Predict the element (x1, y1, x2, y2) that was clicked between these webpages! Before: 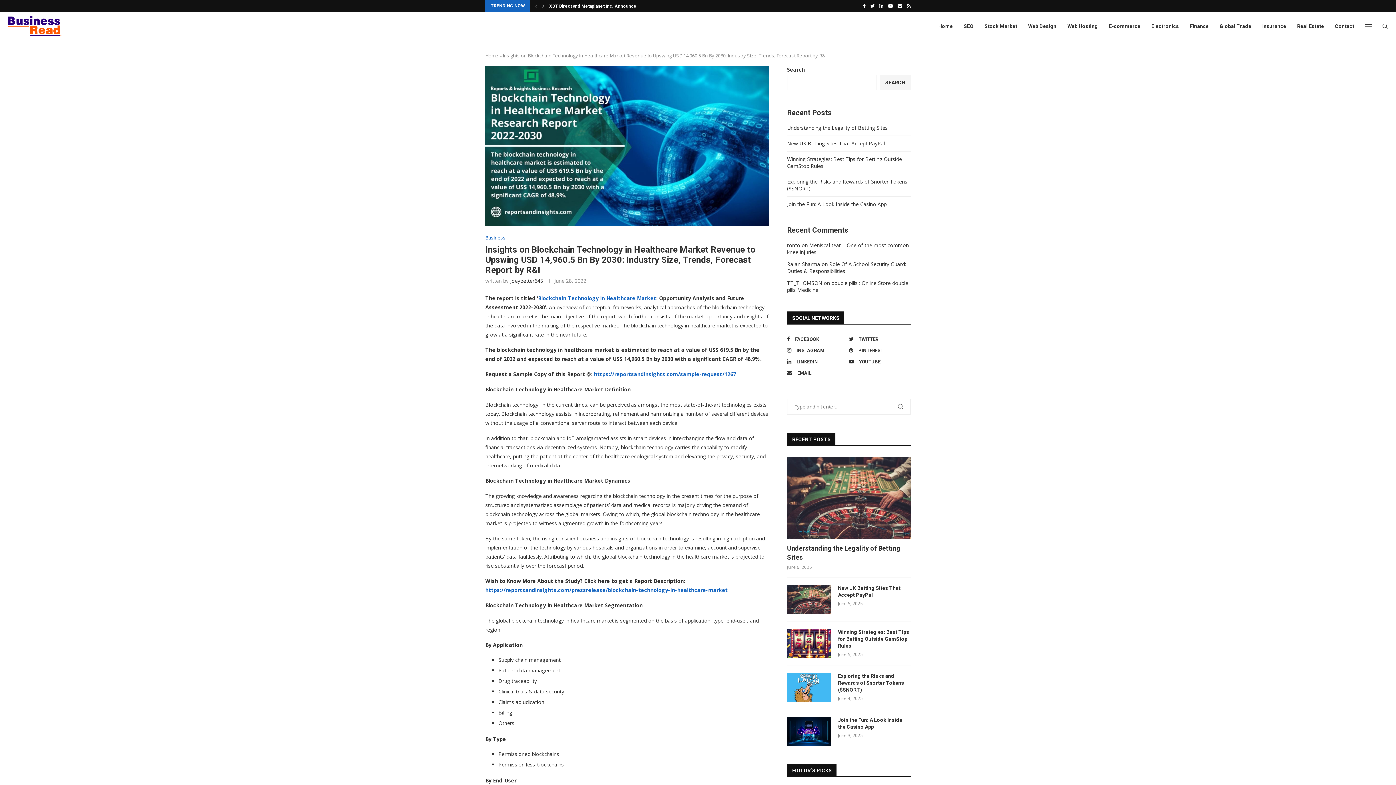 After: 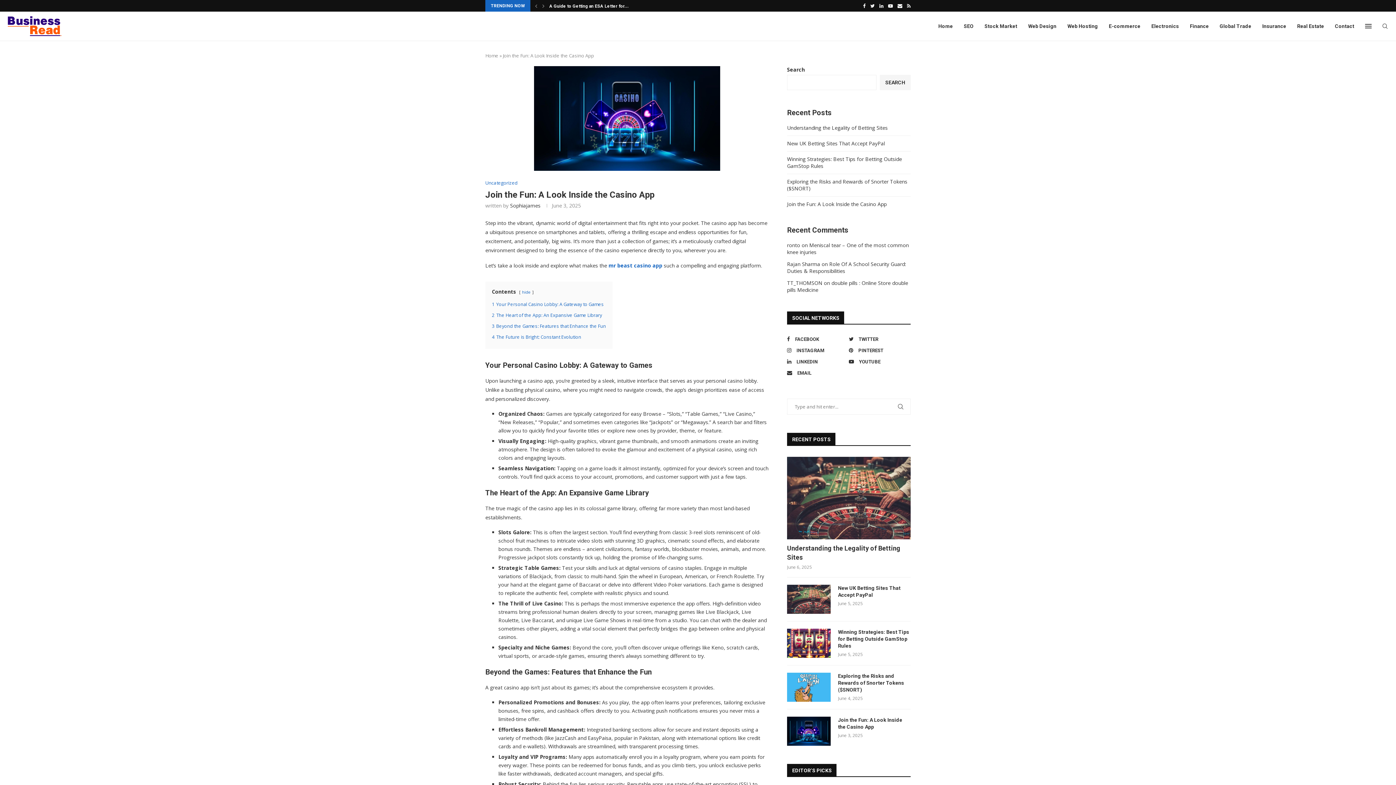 Action: bbox: (787, 716, 830, 746)